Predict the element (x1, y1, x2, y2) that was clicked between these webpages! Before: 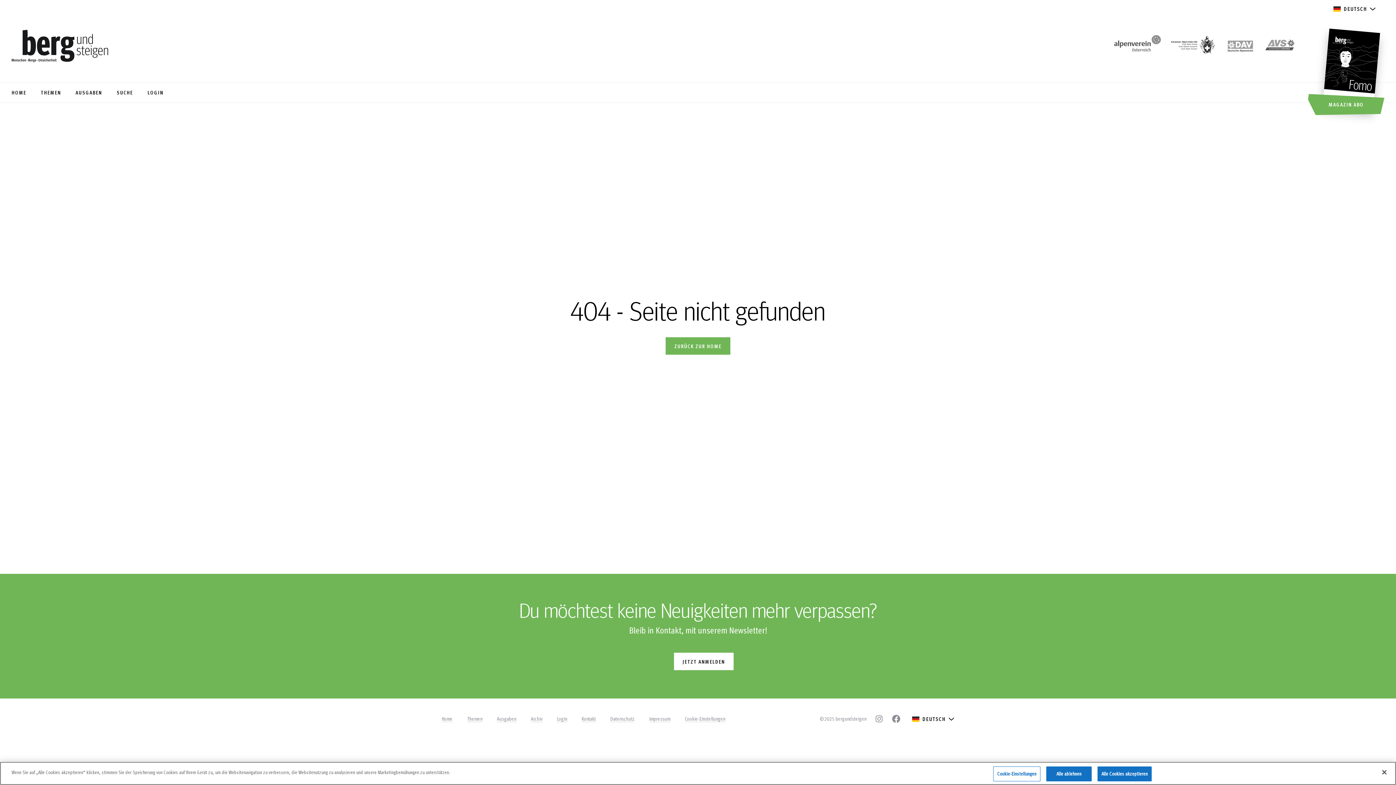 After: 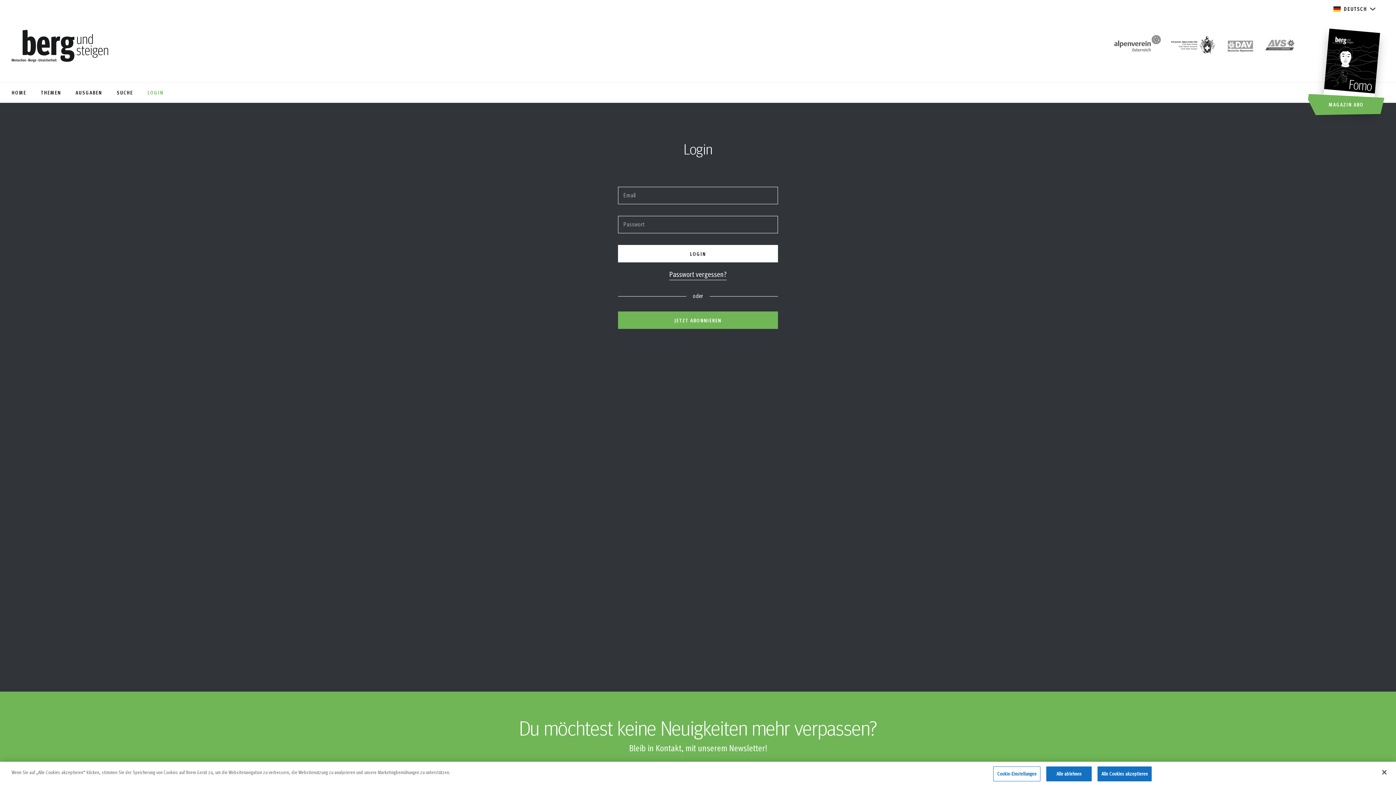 Action: label: Login bbox: (557, 716, 567, 722)